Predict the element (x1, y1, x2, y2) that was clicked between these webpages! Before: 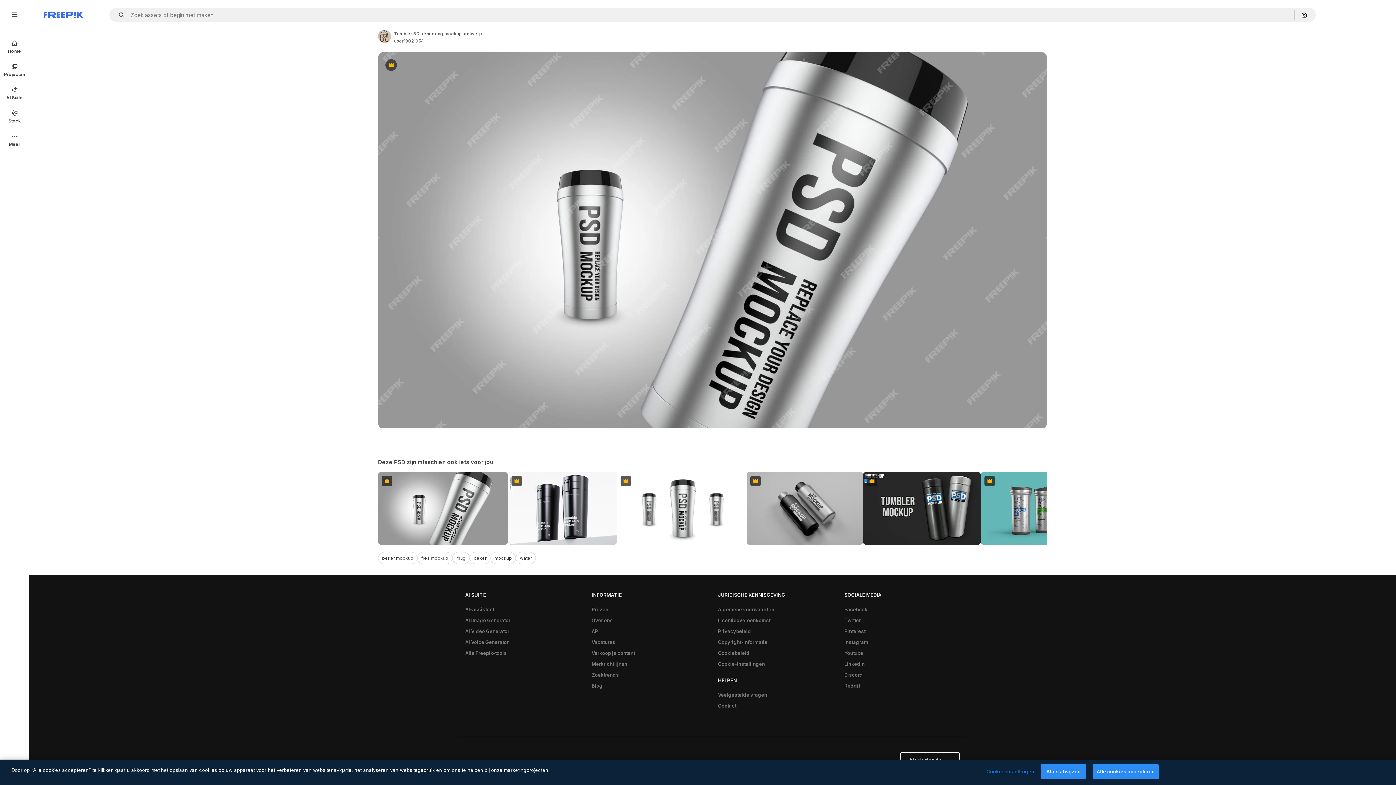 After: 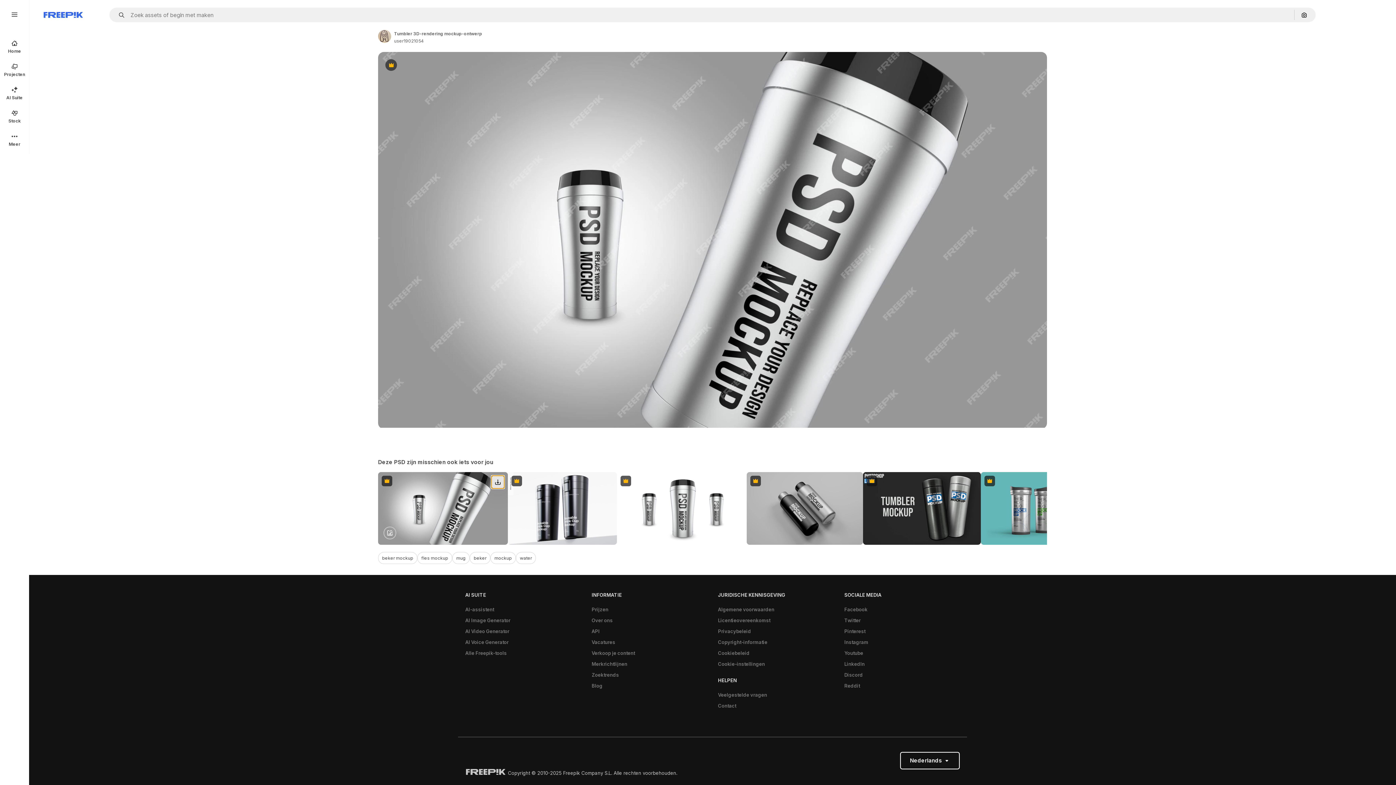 Action: label: Downloaden bbox: (491, 476, 504, 488)